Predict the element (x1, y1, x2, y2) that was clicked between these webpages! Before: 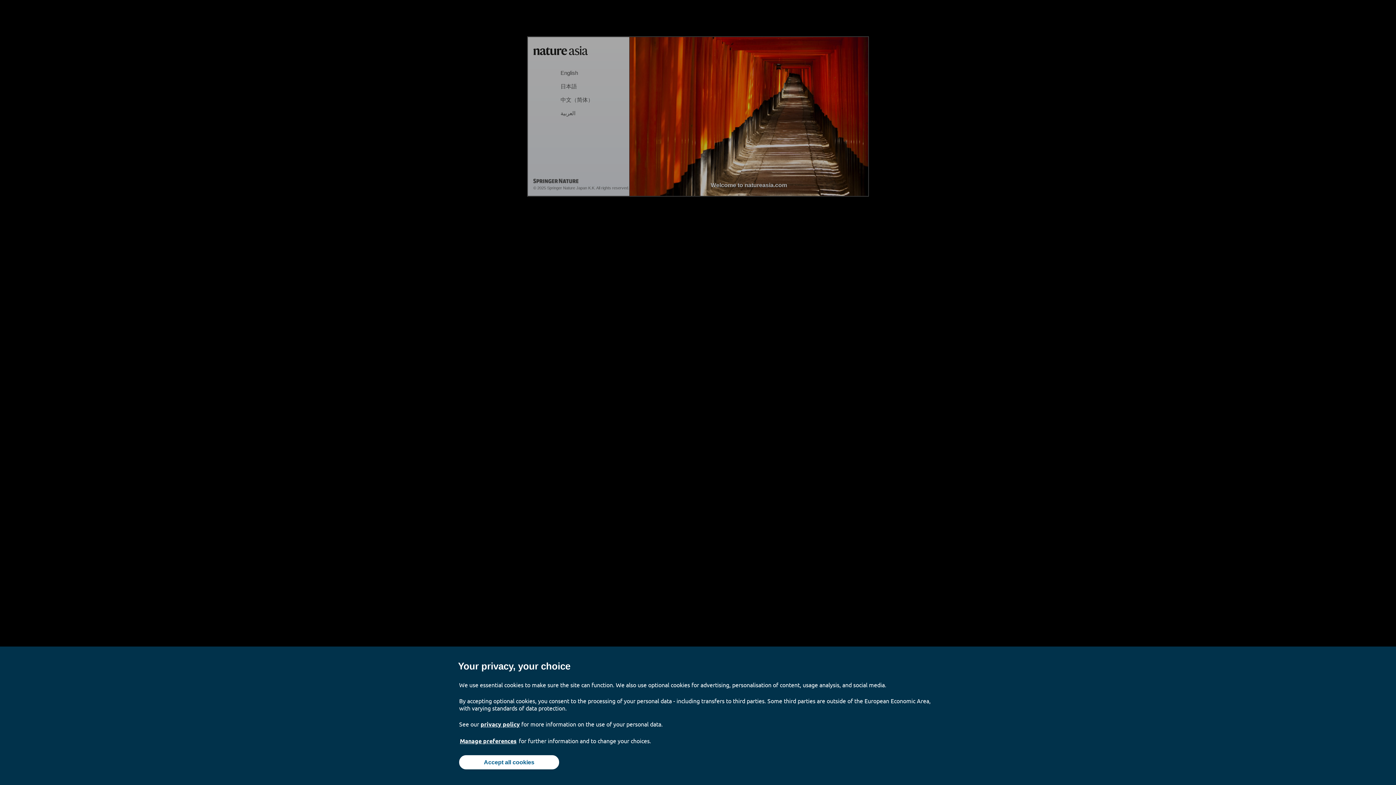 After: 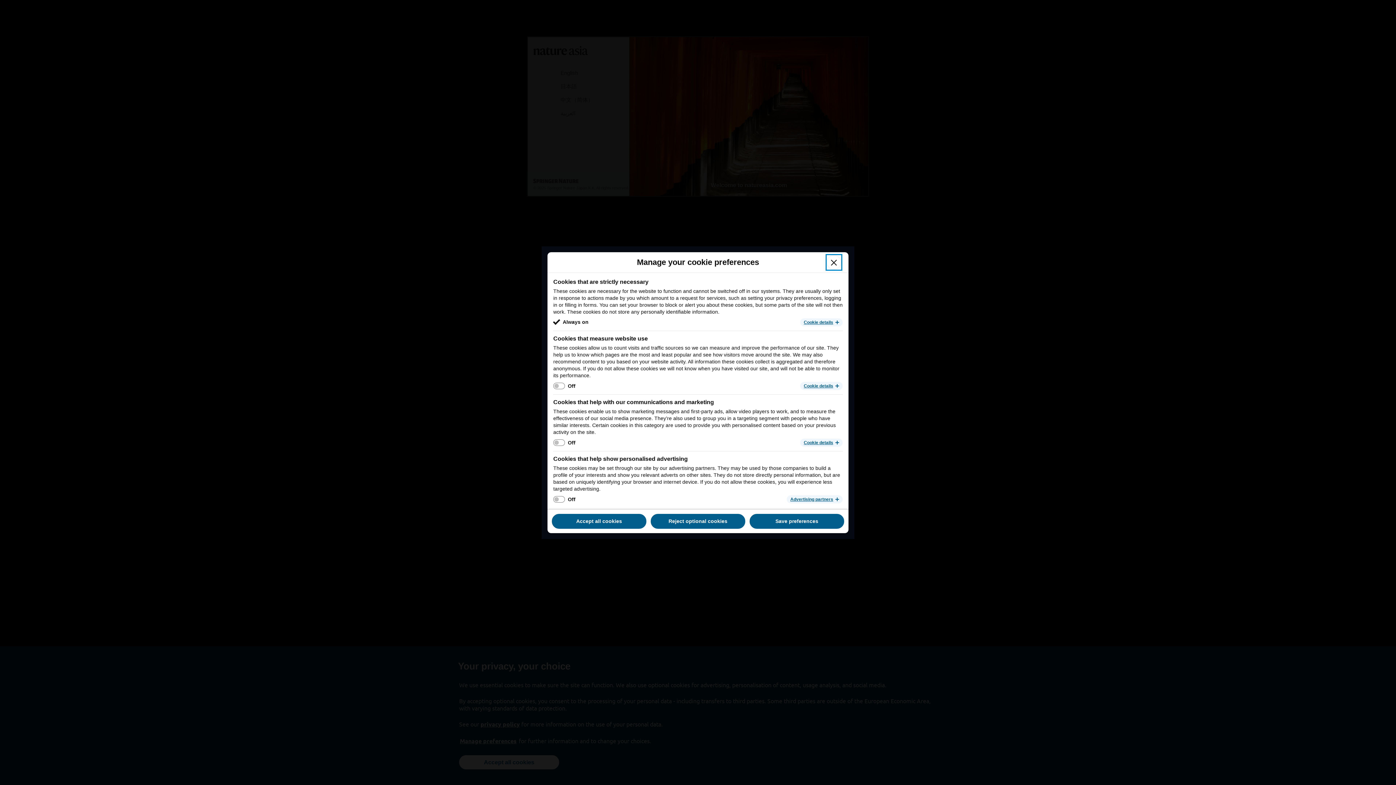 Action: bbox: (459, 737, 517, 745) label: Manage preferences